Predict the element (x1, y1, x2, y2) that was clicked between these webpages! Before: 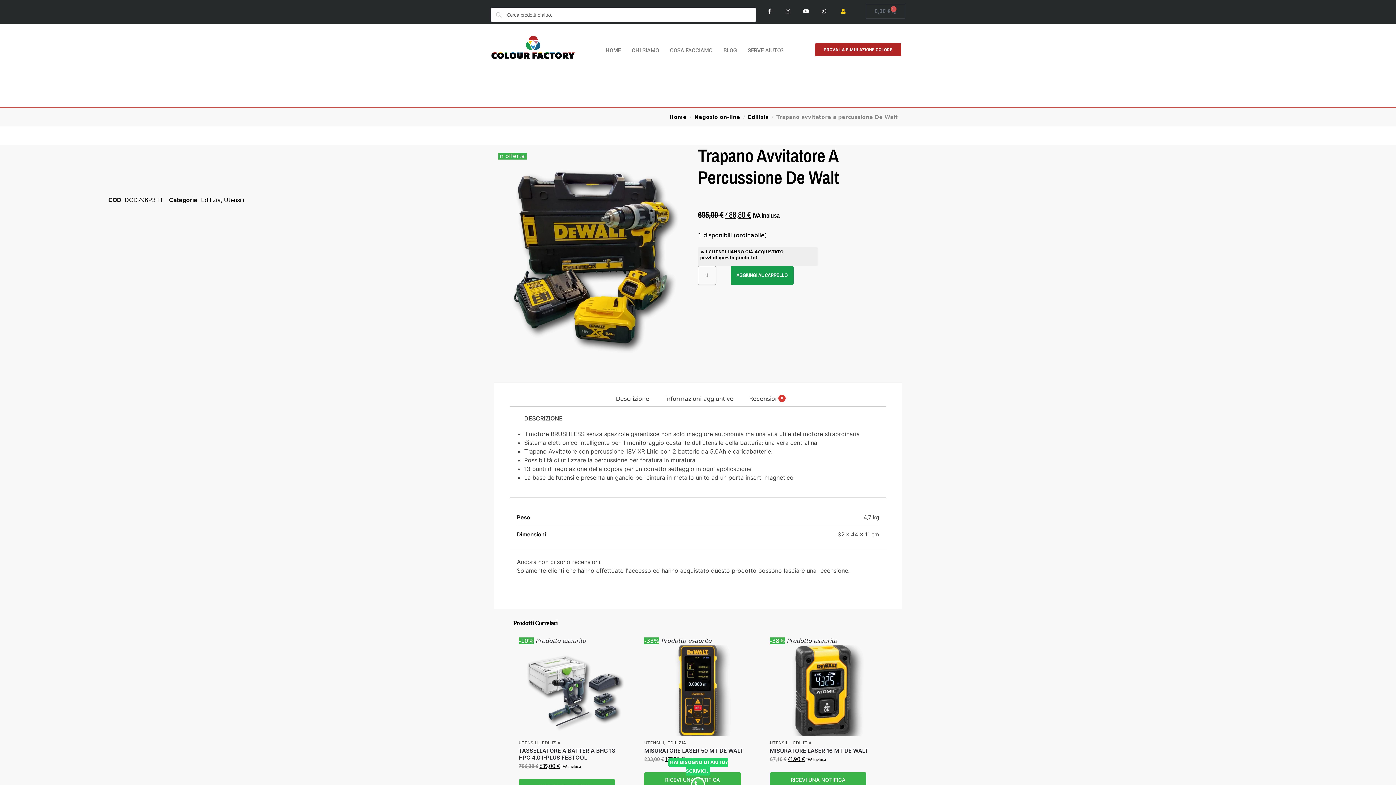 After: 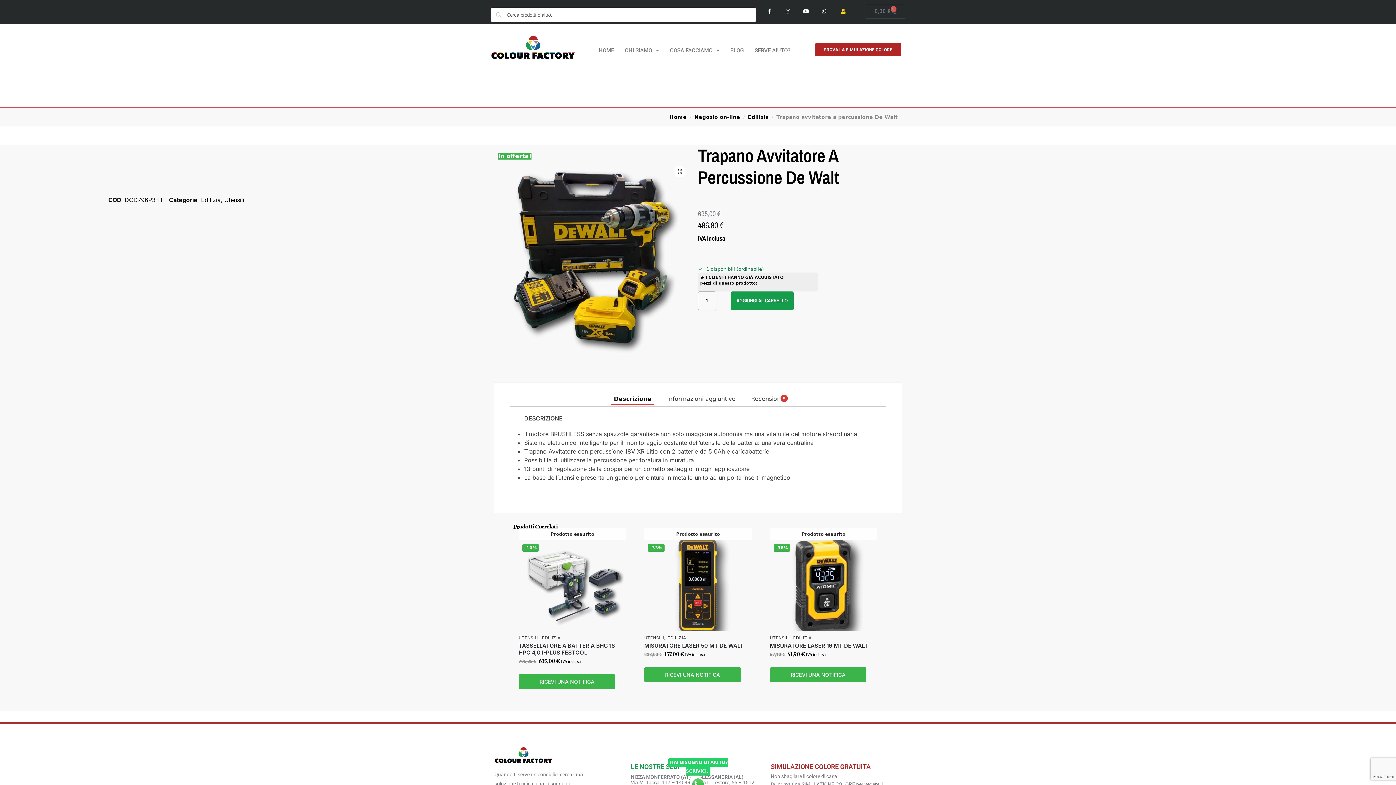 Action: bbox: (865, 3, 905, 18) label: 0,00 €
0
Carrello